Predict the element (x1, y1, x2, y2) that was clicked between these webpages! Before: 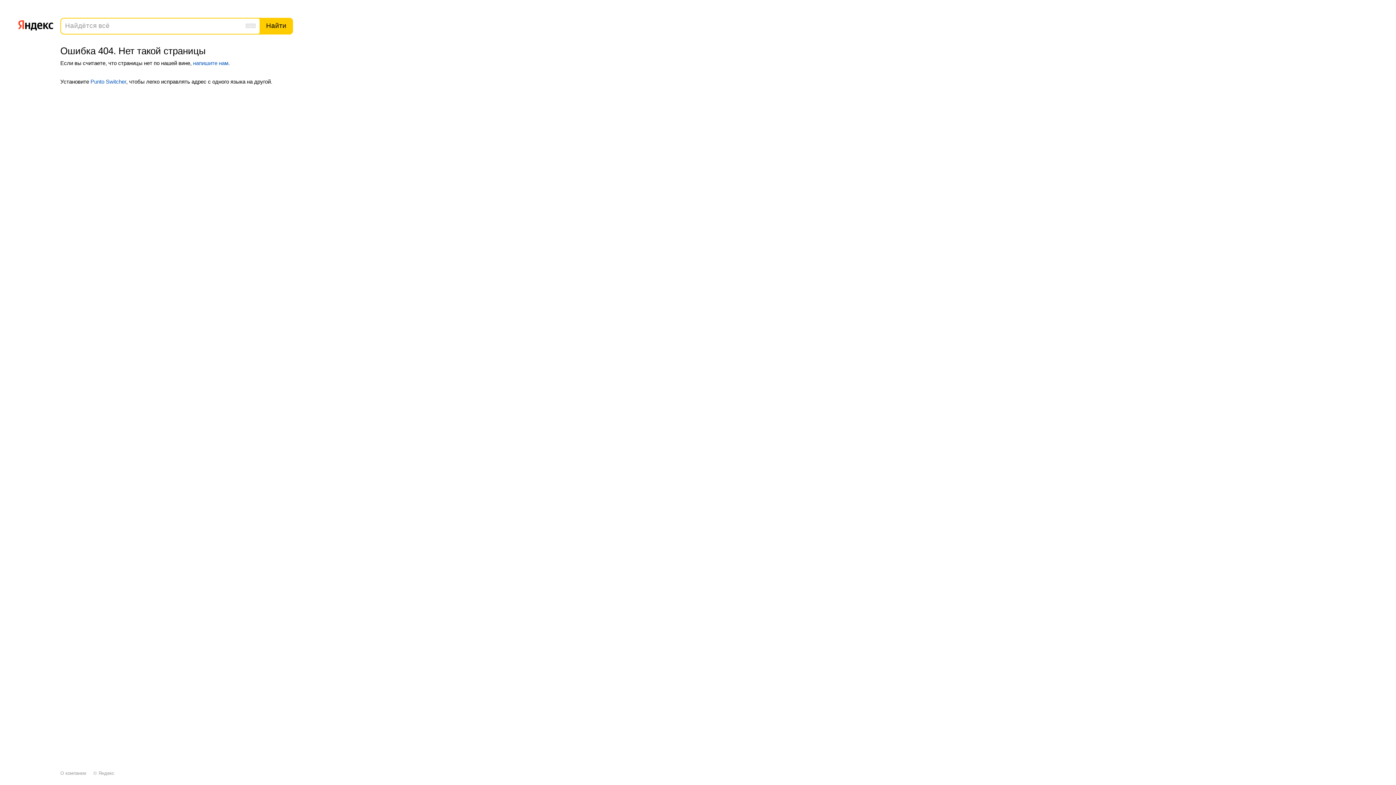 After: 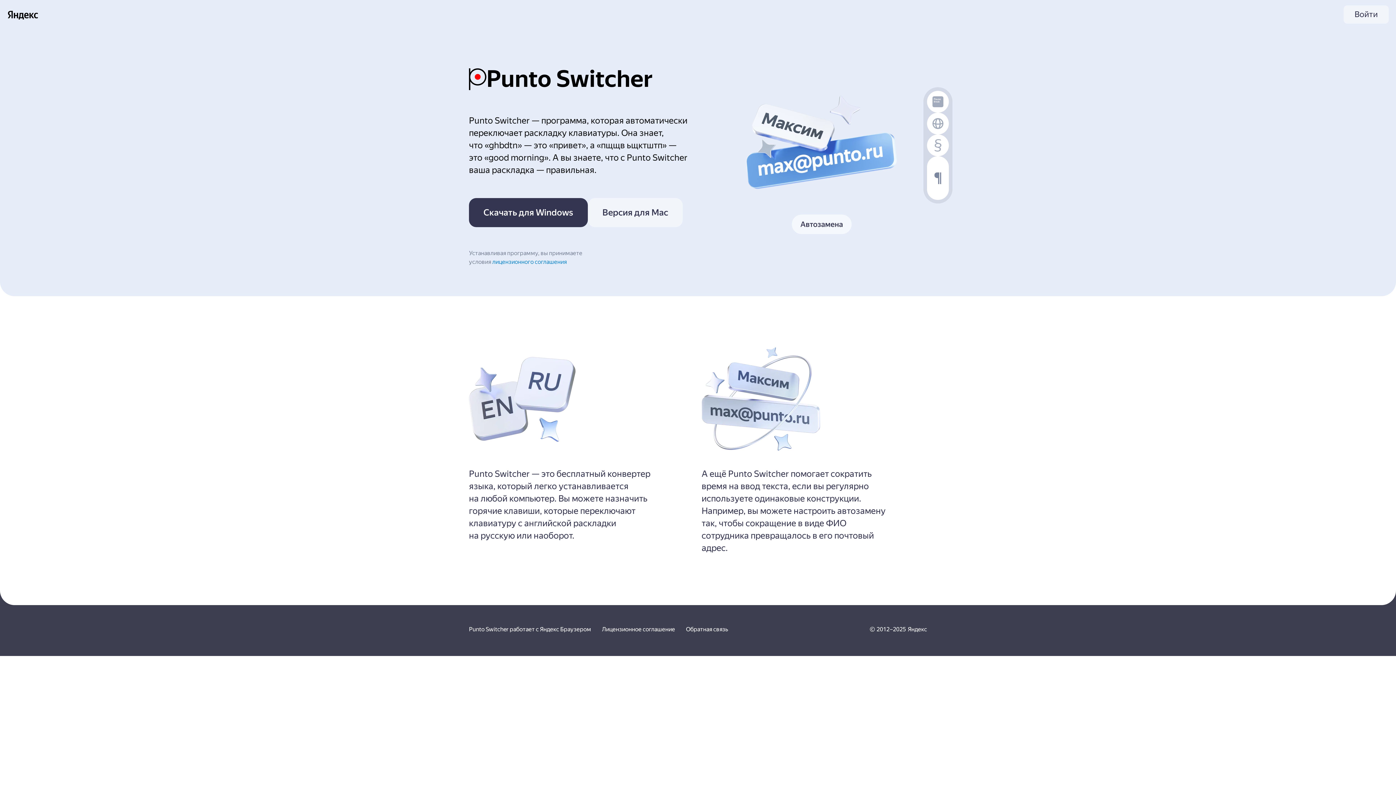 Action: bbox: (90, 78, 126, 84) label: Punto Switcher